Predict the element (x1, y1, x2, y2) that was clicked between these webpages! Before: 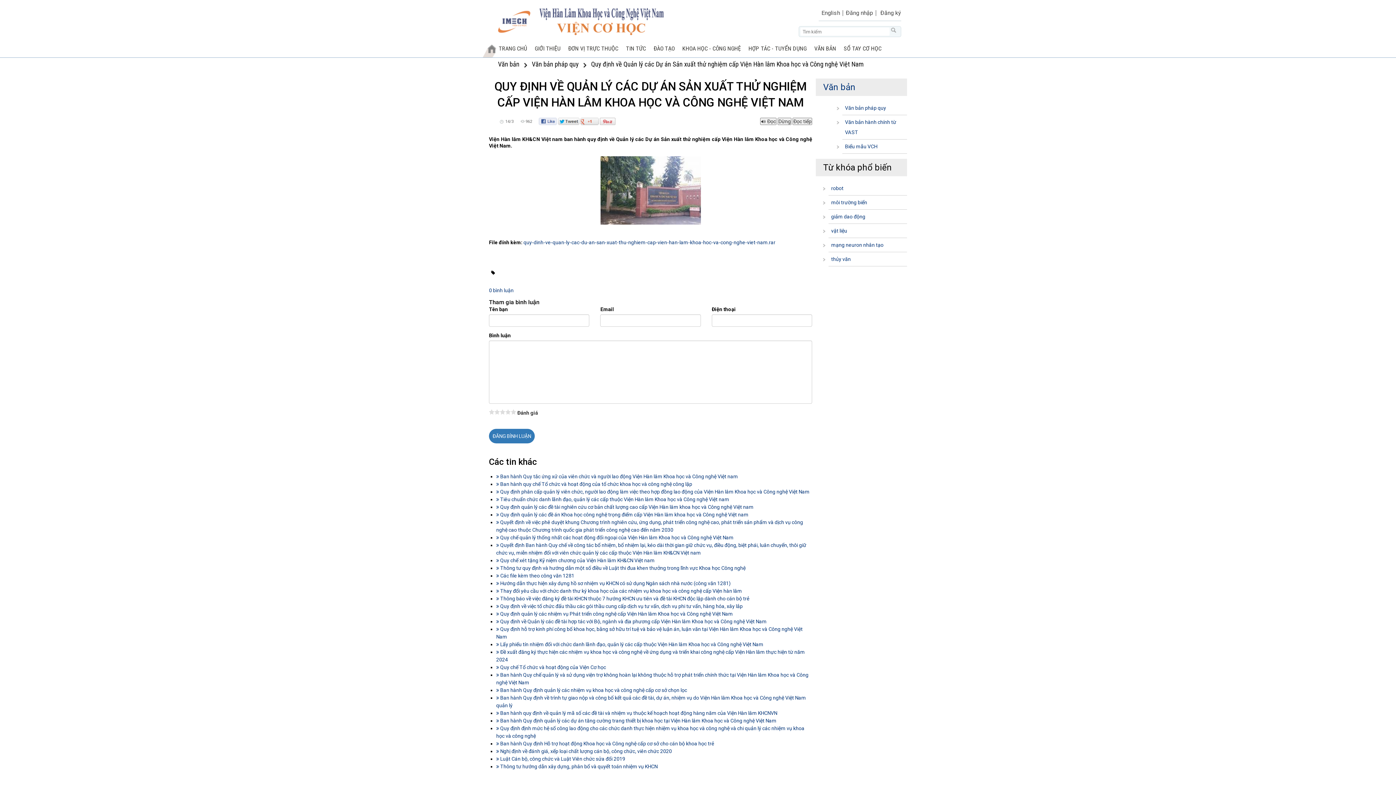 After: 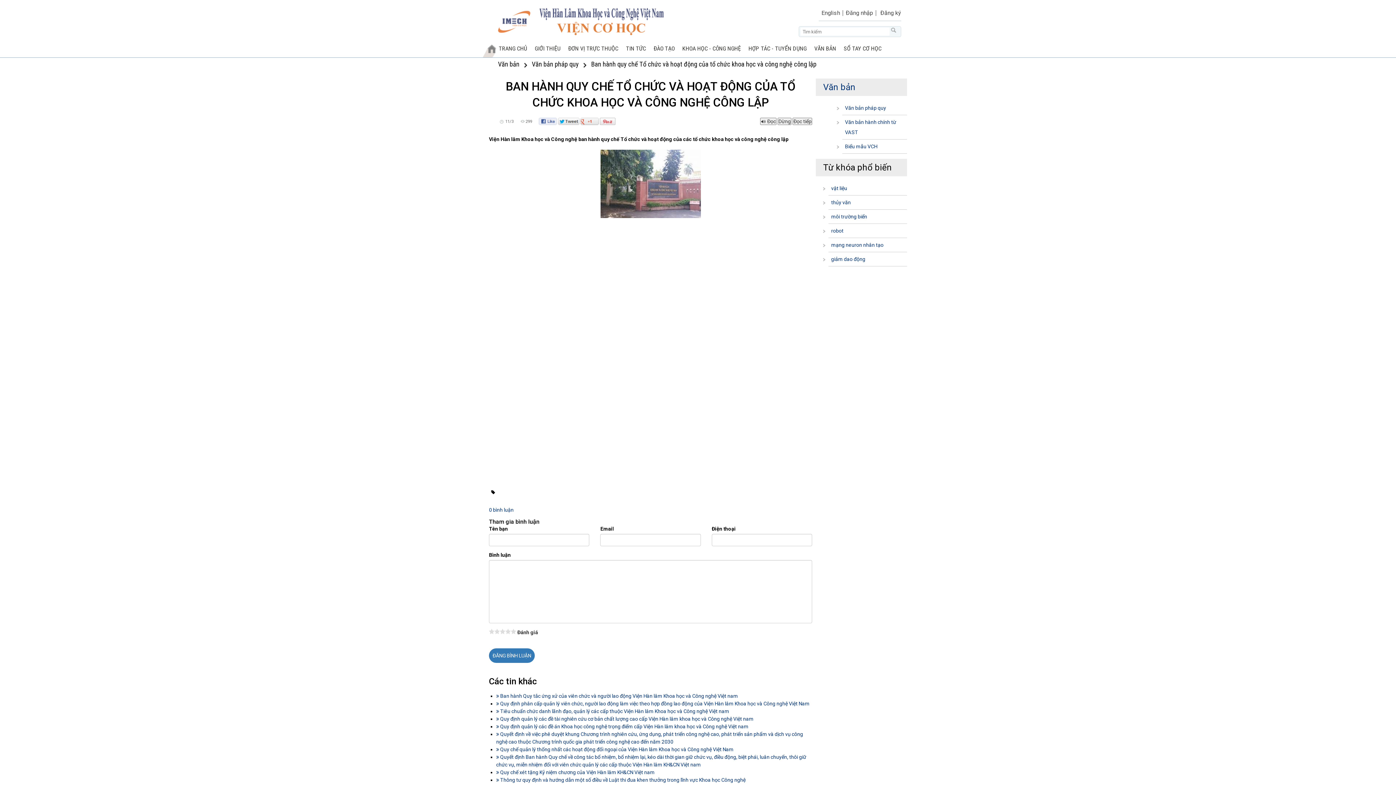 Action: bbox: (496, 481, 692, 487) label:  Ban hành quy chế Tổ chức và hoạt động của tổ chức khoa học và công nghệ công lập